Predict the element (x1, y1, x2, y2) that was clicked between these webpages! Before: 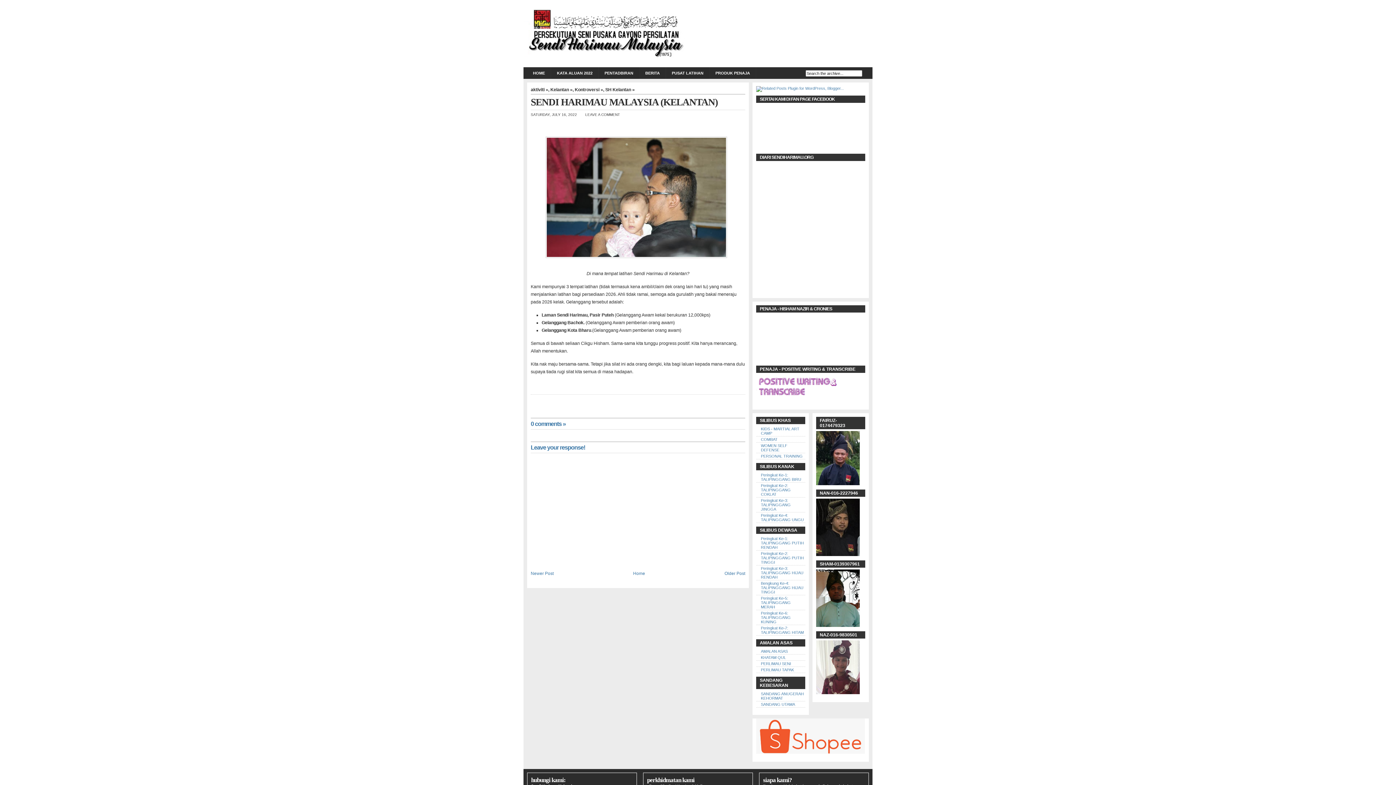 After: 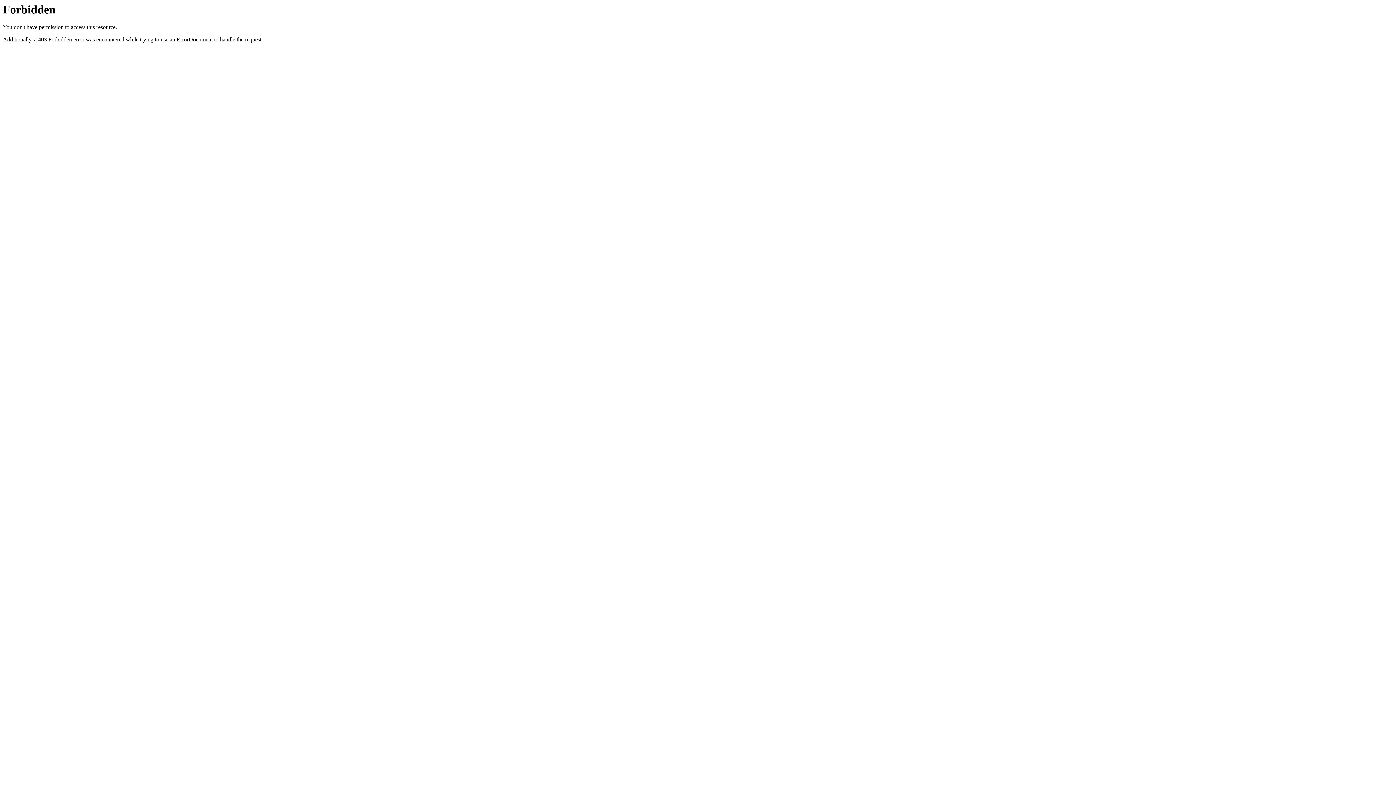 Action: bbox: (756, 86, 844, 90)